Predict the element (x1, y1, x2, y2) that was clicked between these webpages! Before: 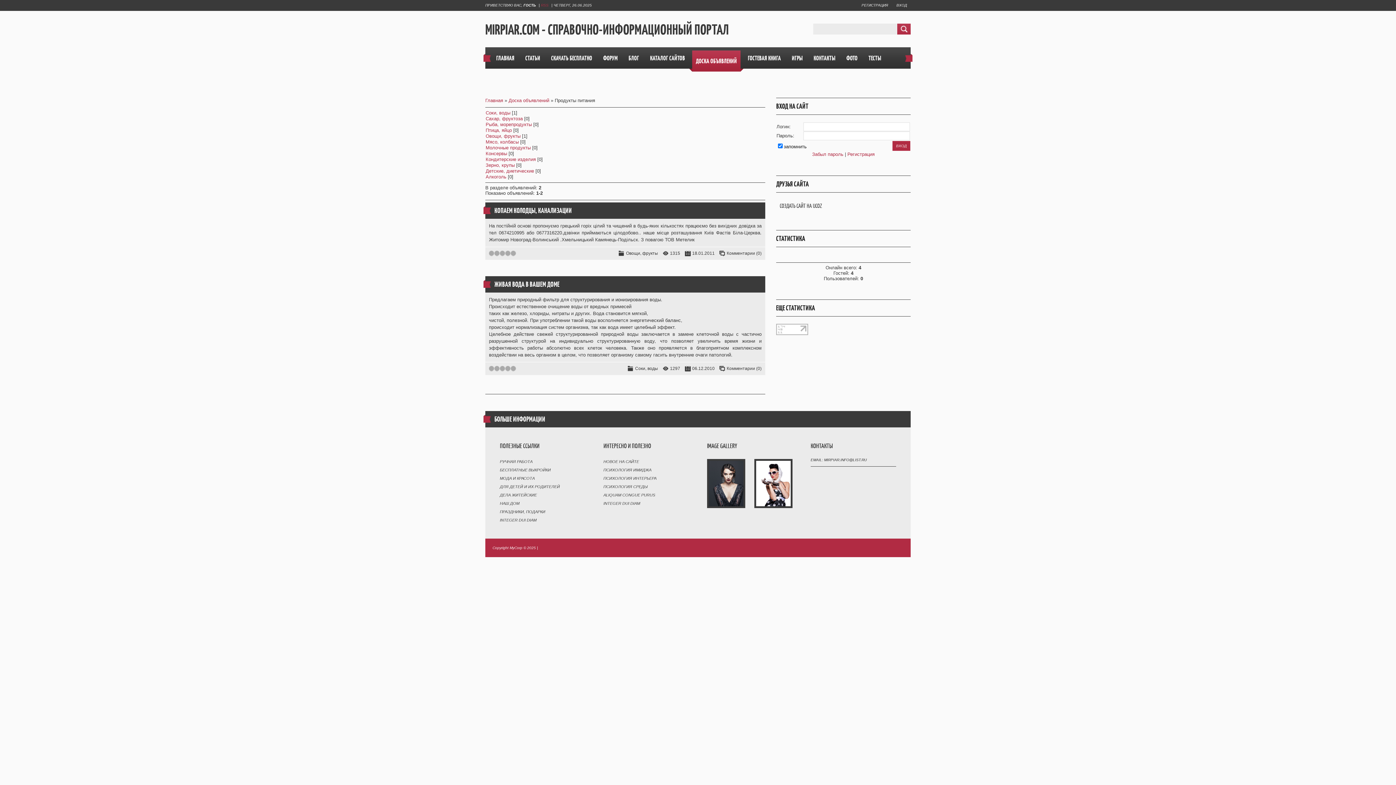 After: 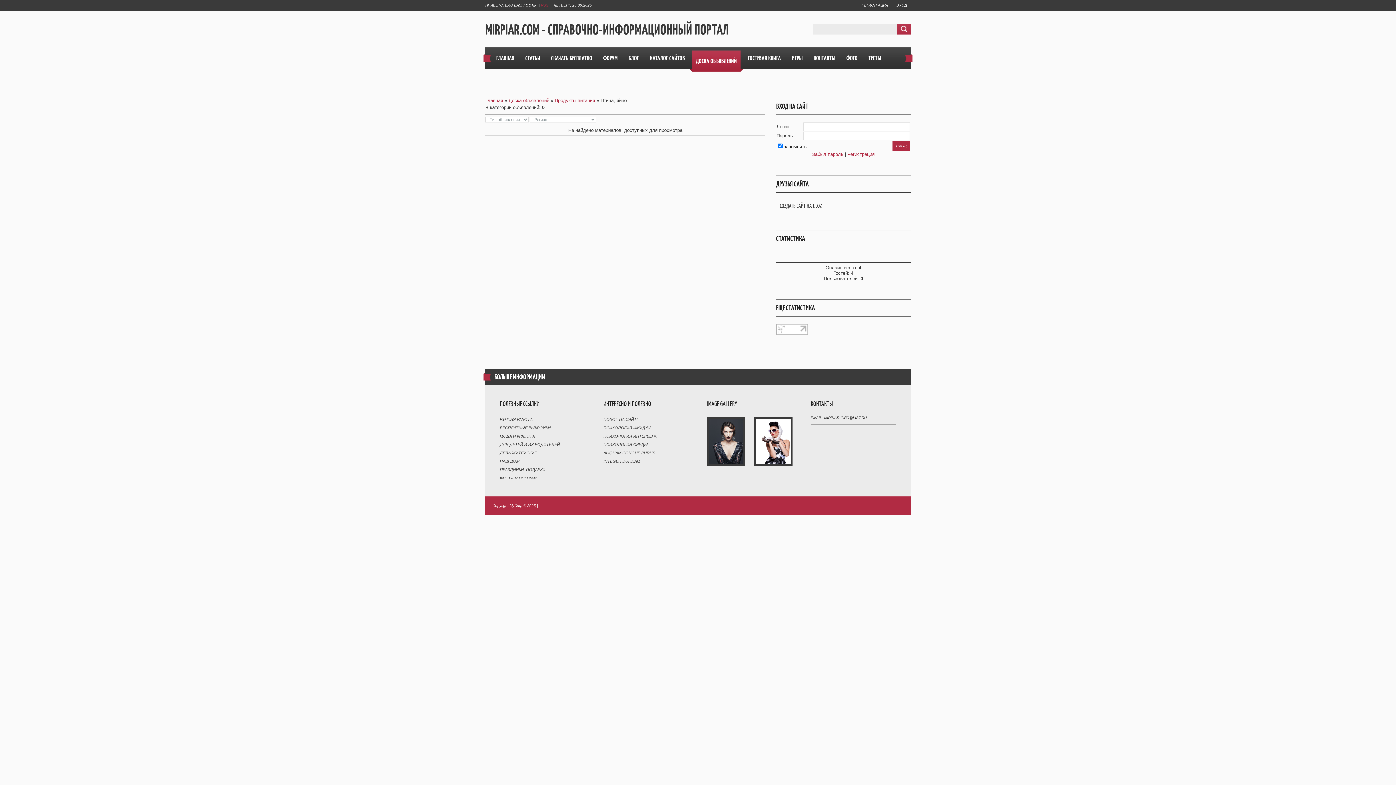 Action: bbox: (485, 127, 512, 133) label: Птица, яйцо